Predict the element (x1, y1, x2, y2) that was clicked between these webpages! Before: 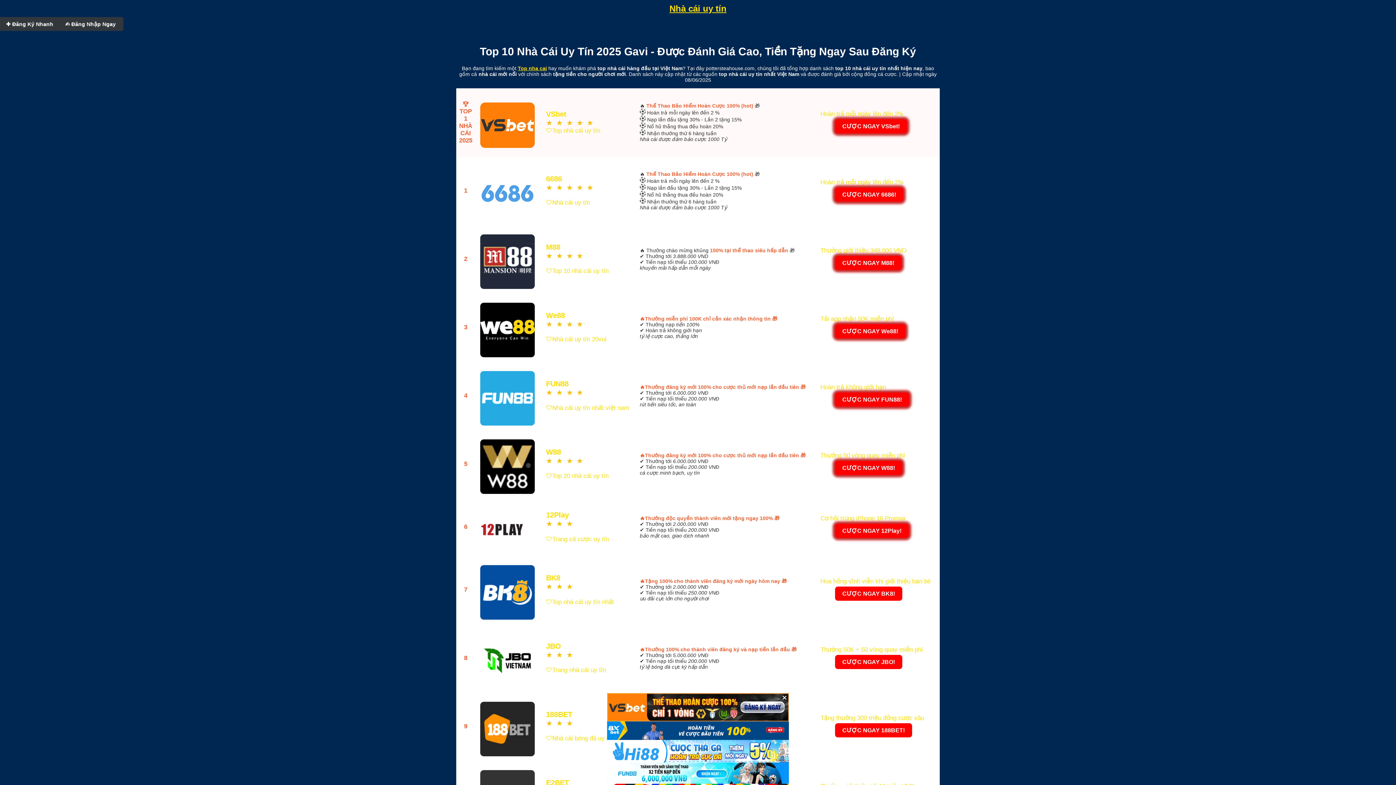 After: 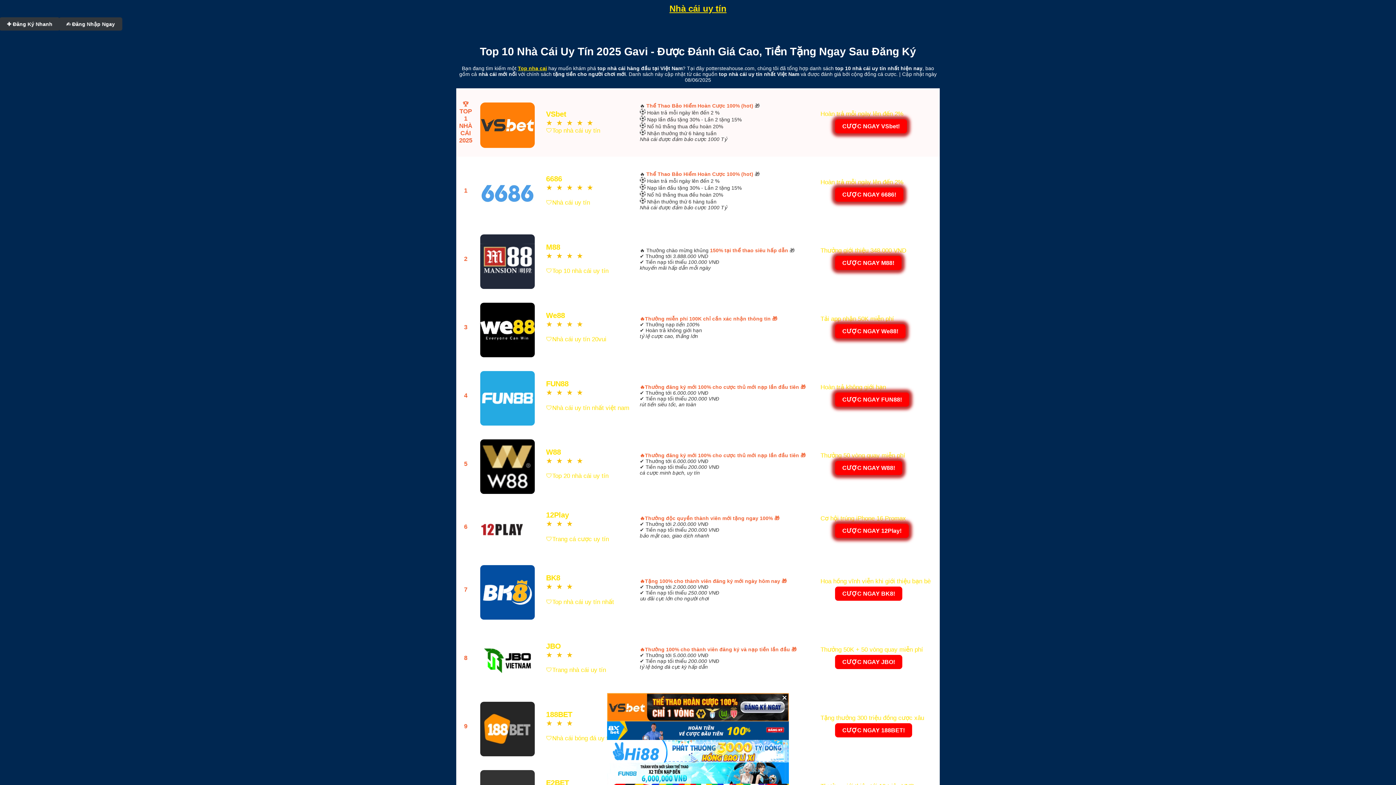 Action: label: Top nha cai bbox: (518, 65, 547, 71)